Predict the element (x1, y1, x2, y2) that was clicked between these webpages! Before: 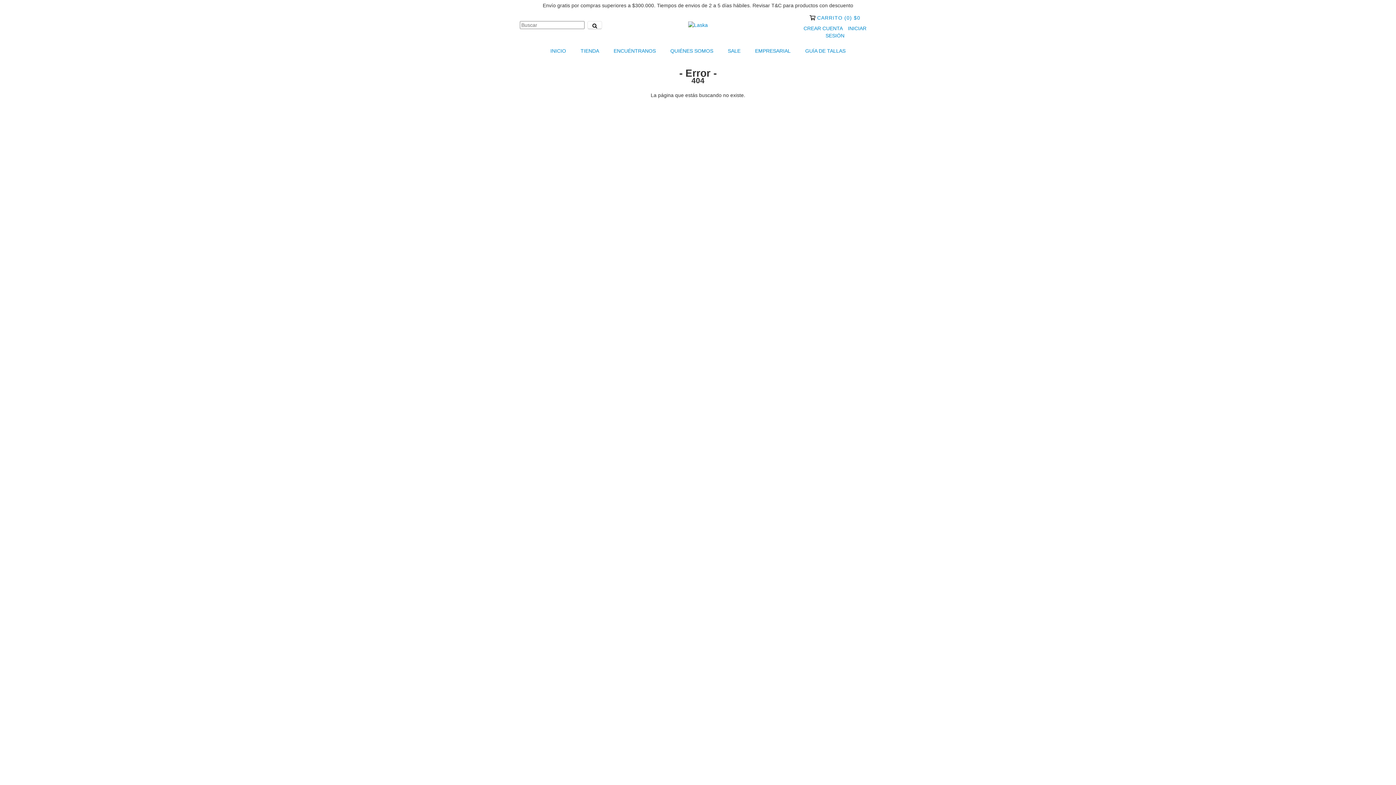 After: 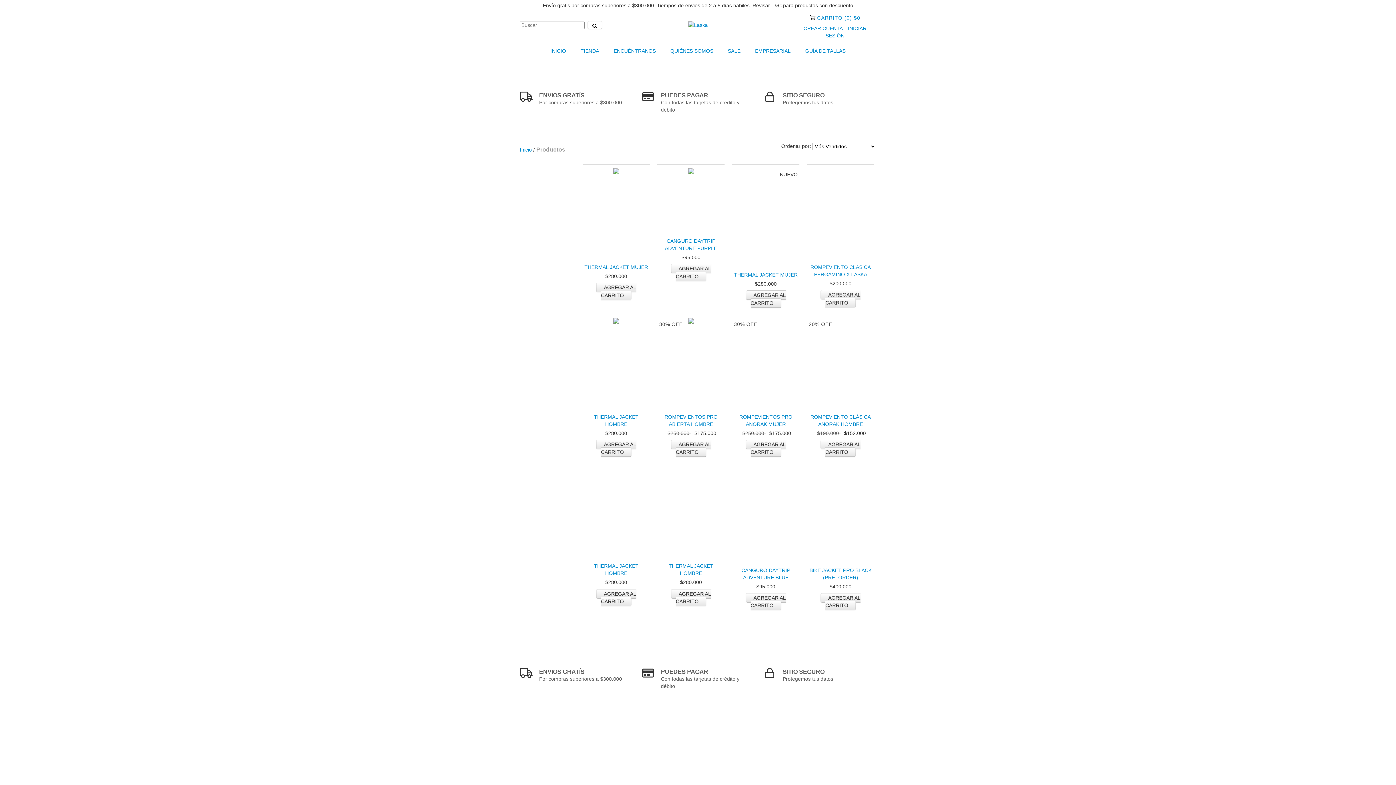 Action: bbox: (574, 42, 605, 58) label: TIENDA